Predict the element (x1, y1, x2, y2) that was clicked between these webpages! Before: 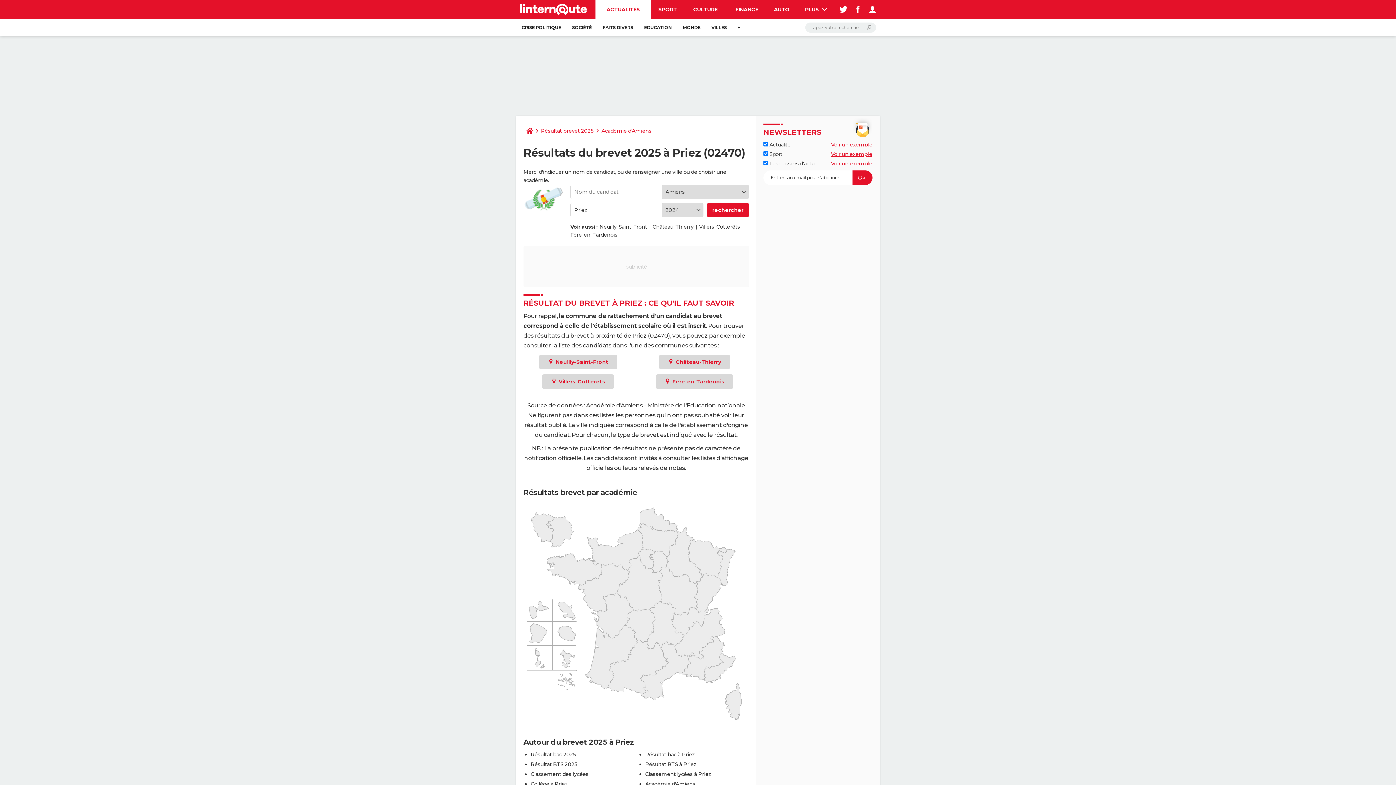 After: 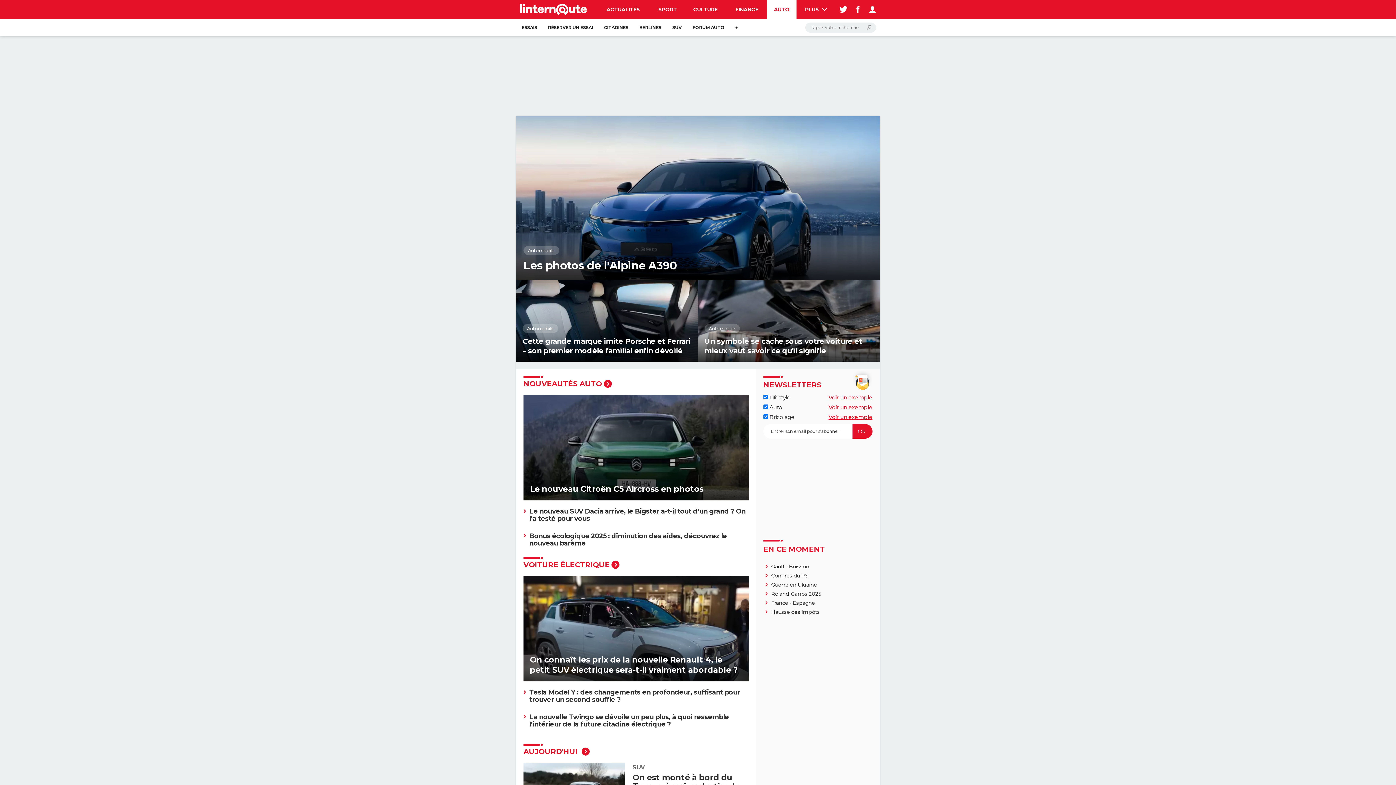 Action: bbox: (767, 0, 796, 18) label: AUTO